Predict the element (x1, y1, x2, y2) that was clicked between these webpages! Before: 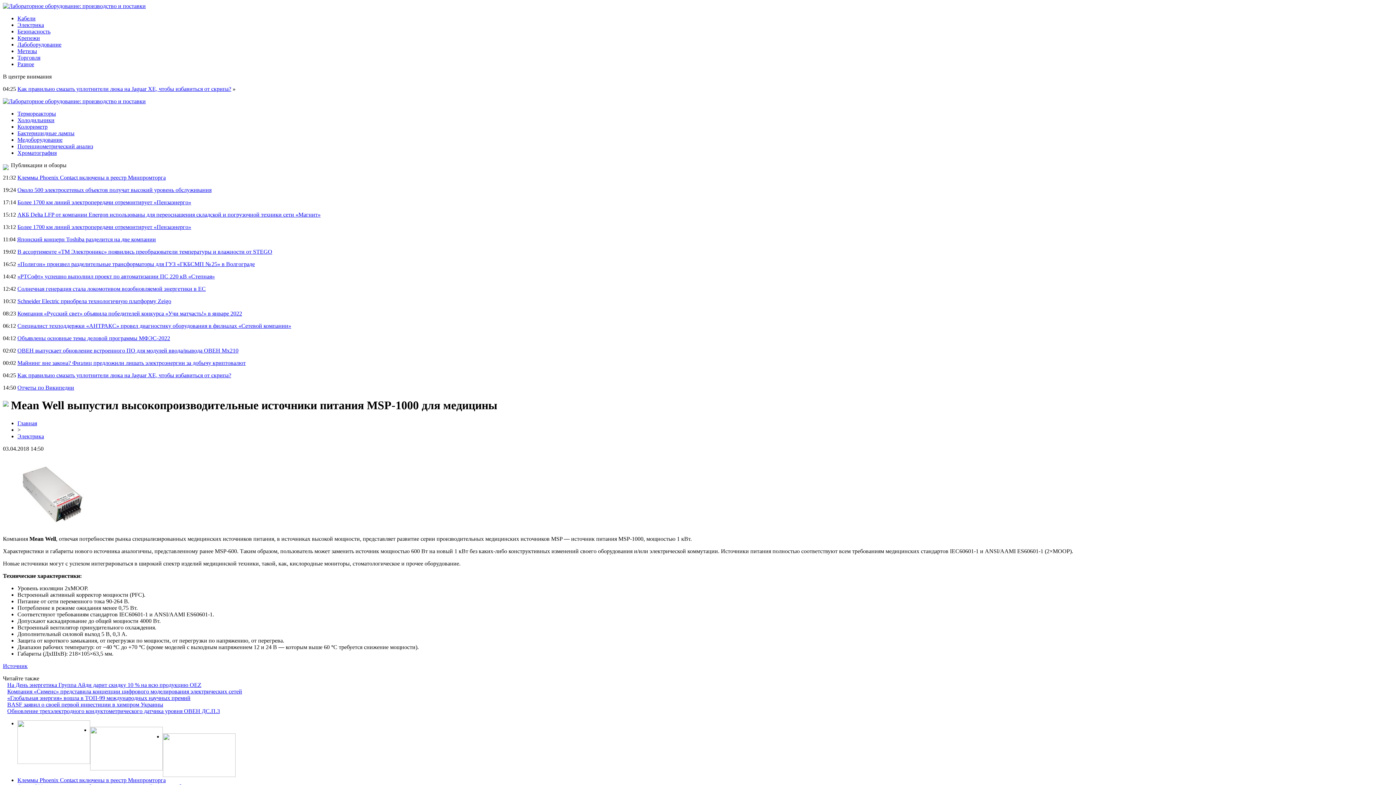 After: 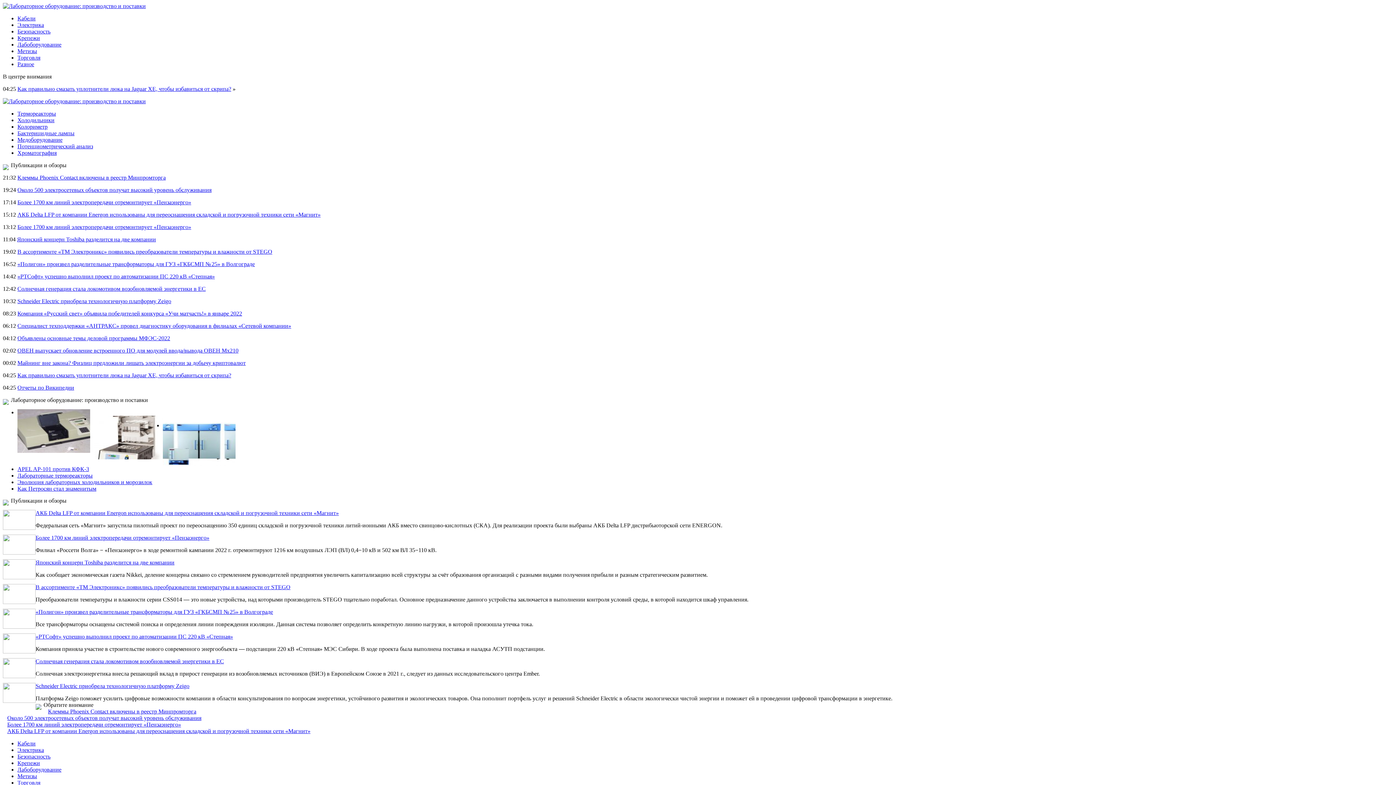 Action: bbox: (2, 98, 145, 104)